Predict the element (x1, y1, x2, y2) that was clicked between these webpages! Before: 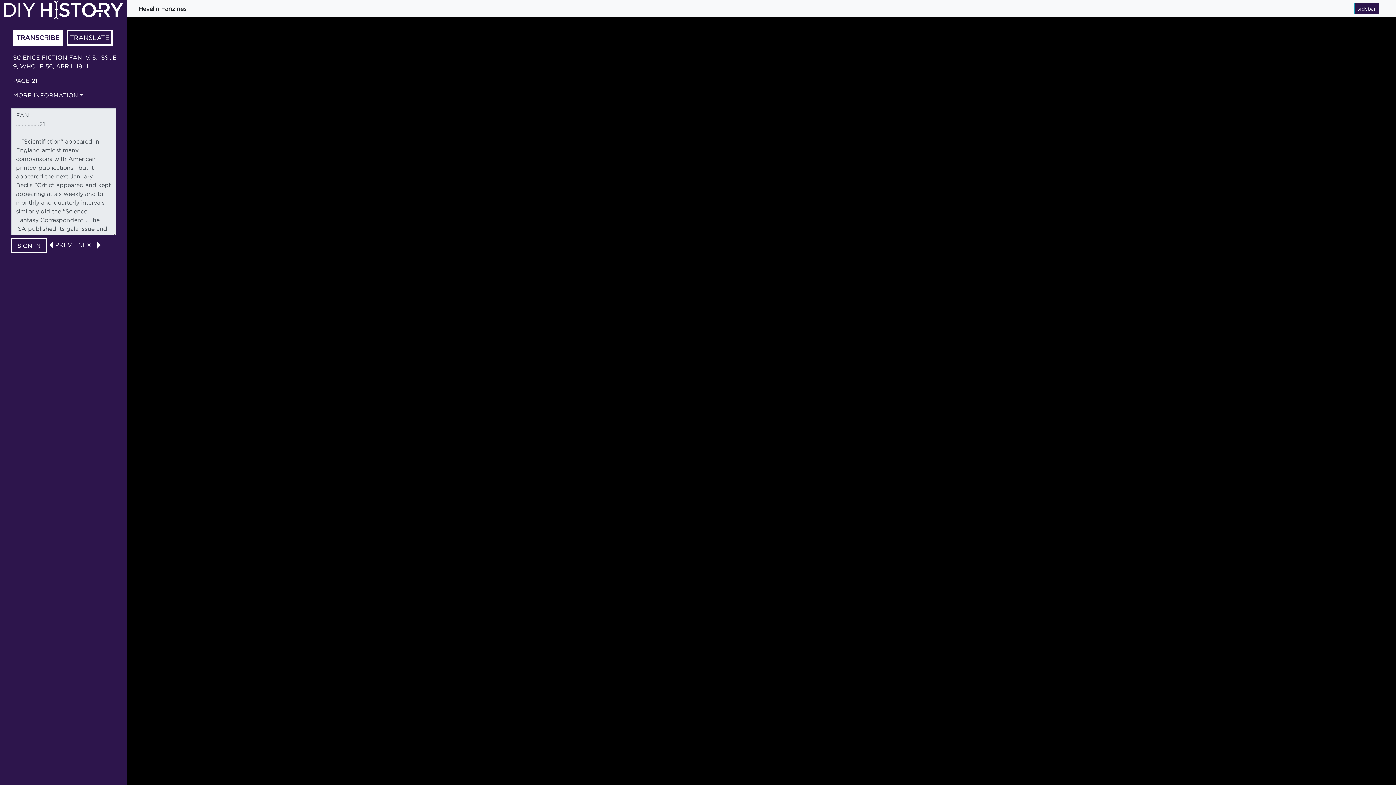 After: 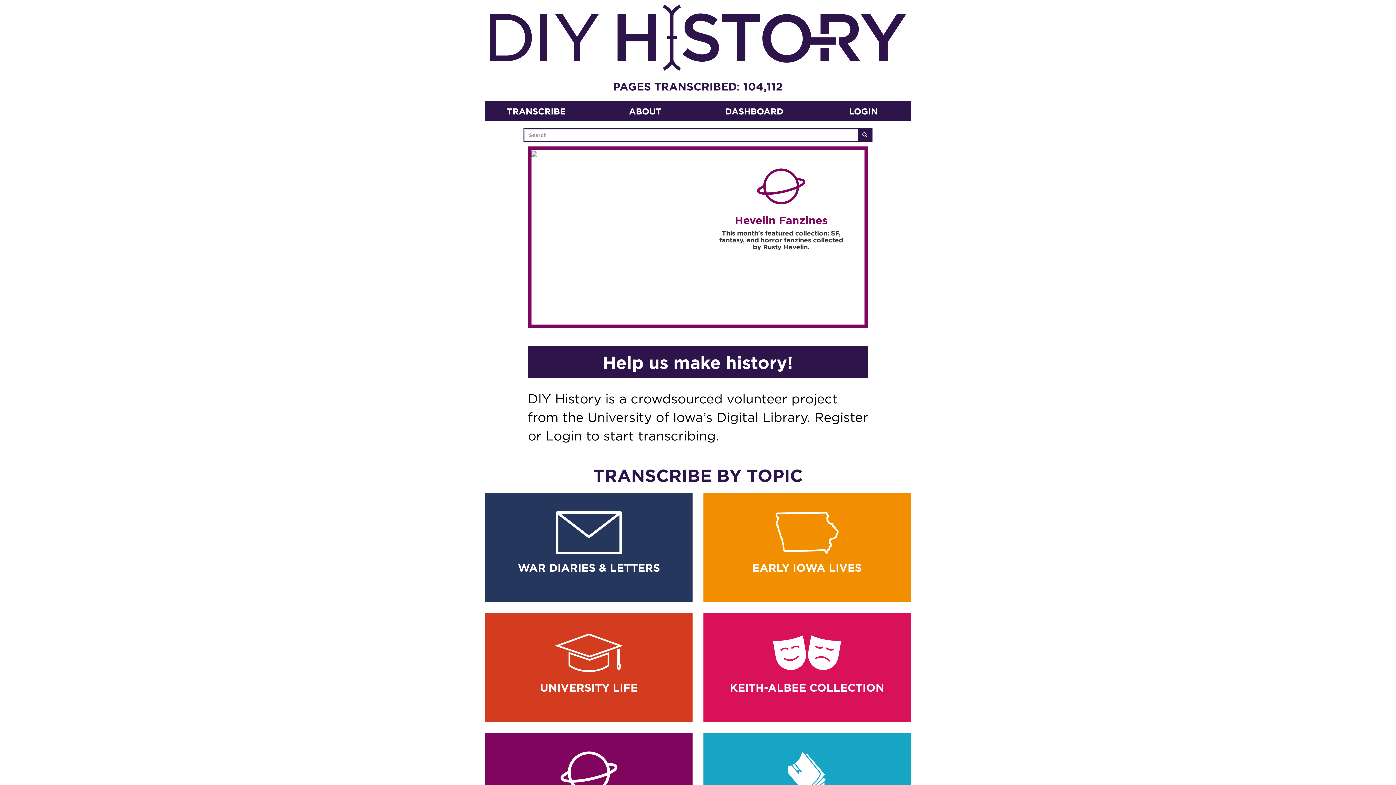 Action: bbox: (3, 5, 123, 12)